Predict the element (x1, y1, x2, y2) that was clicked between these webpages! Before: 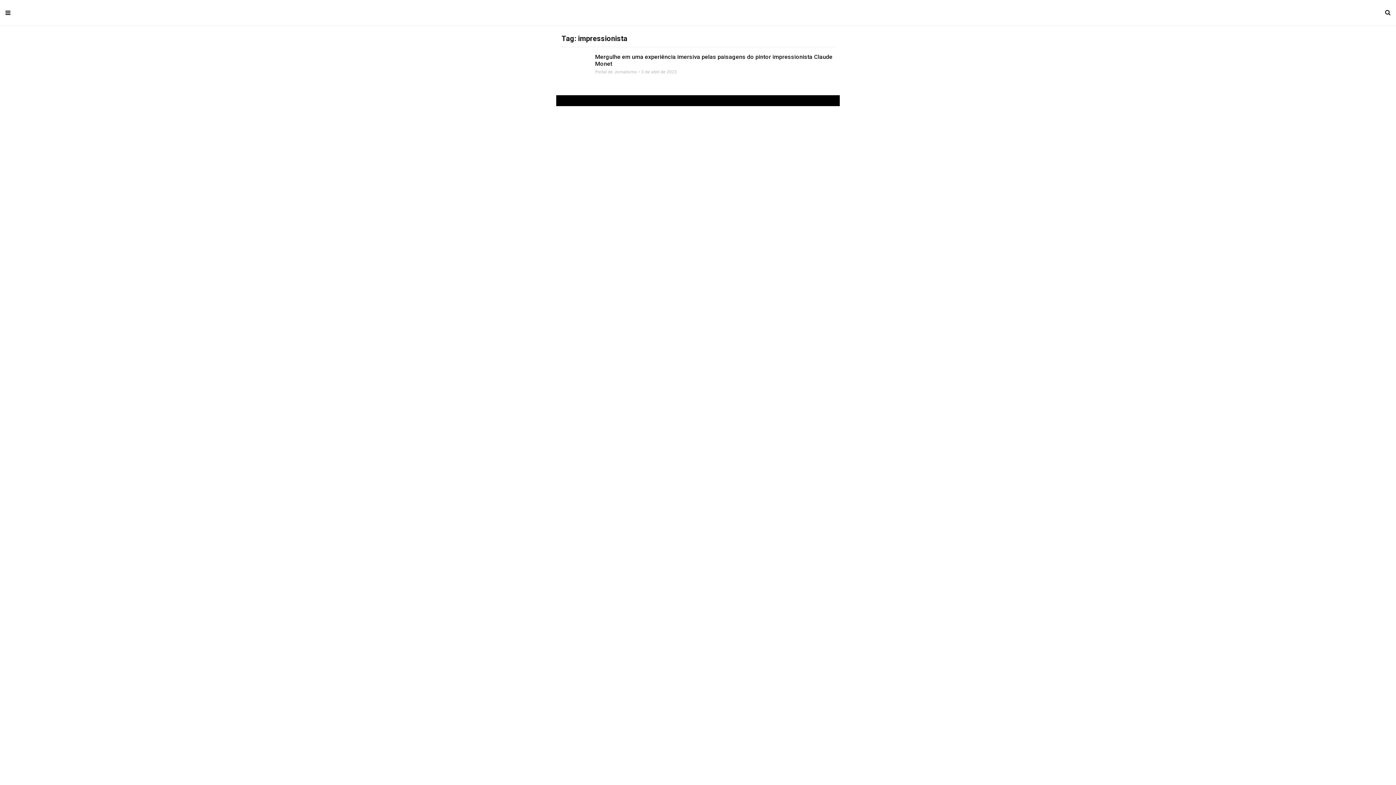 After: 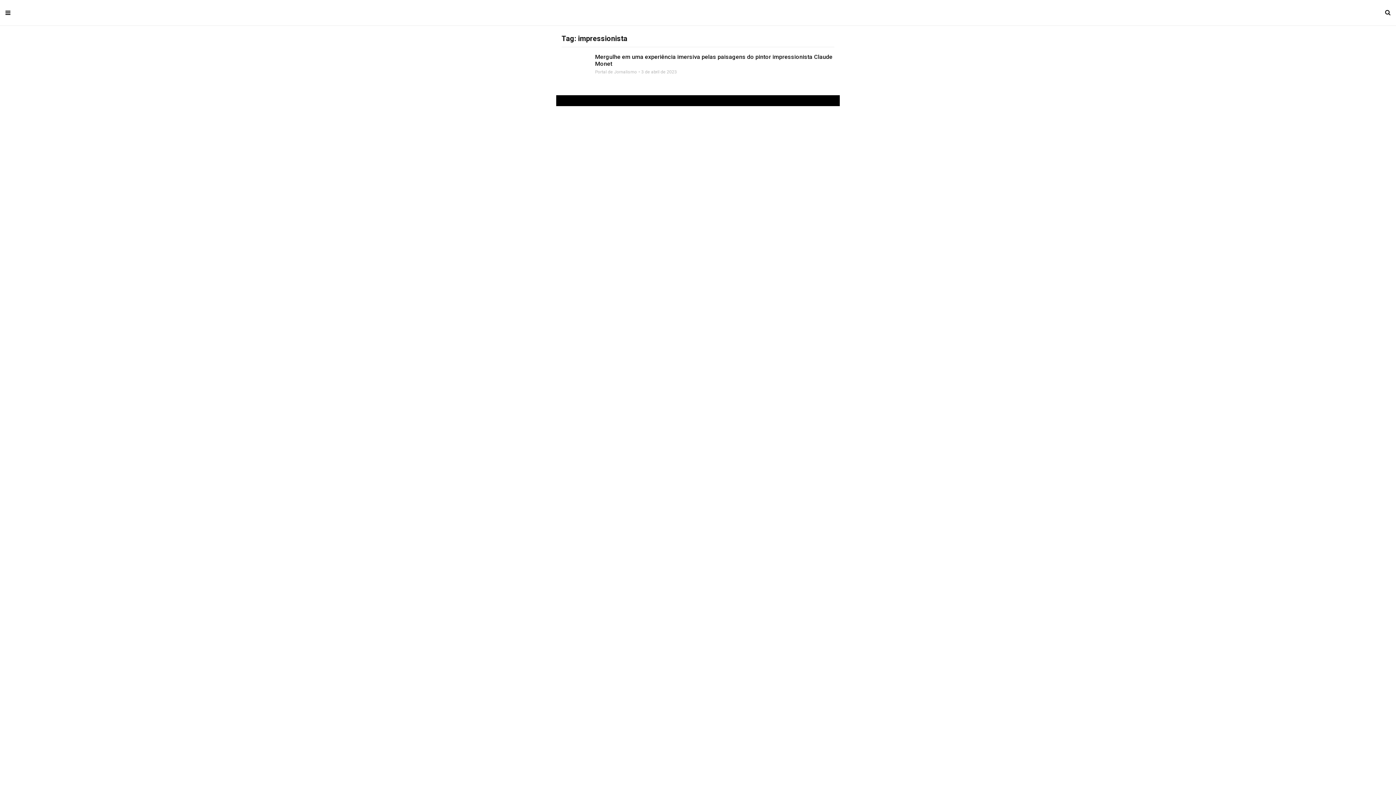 Action: bbox: (561, 53, 590, 82)